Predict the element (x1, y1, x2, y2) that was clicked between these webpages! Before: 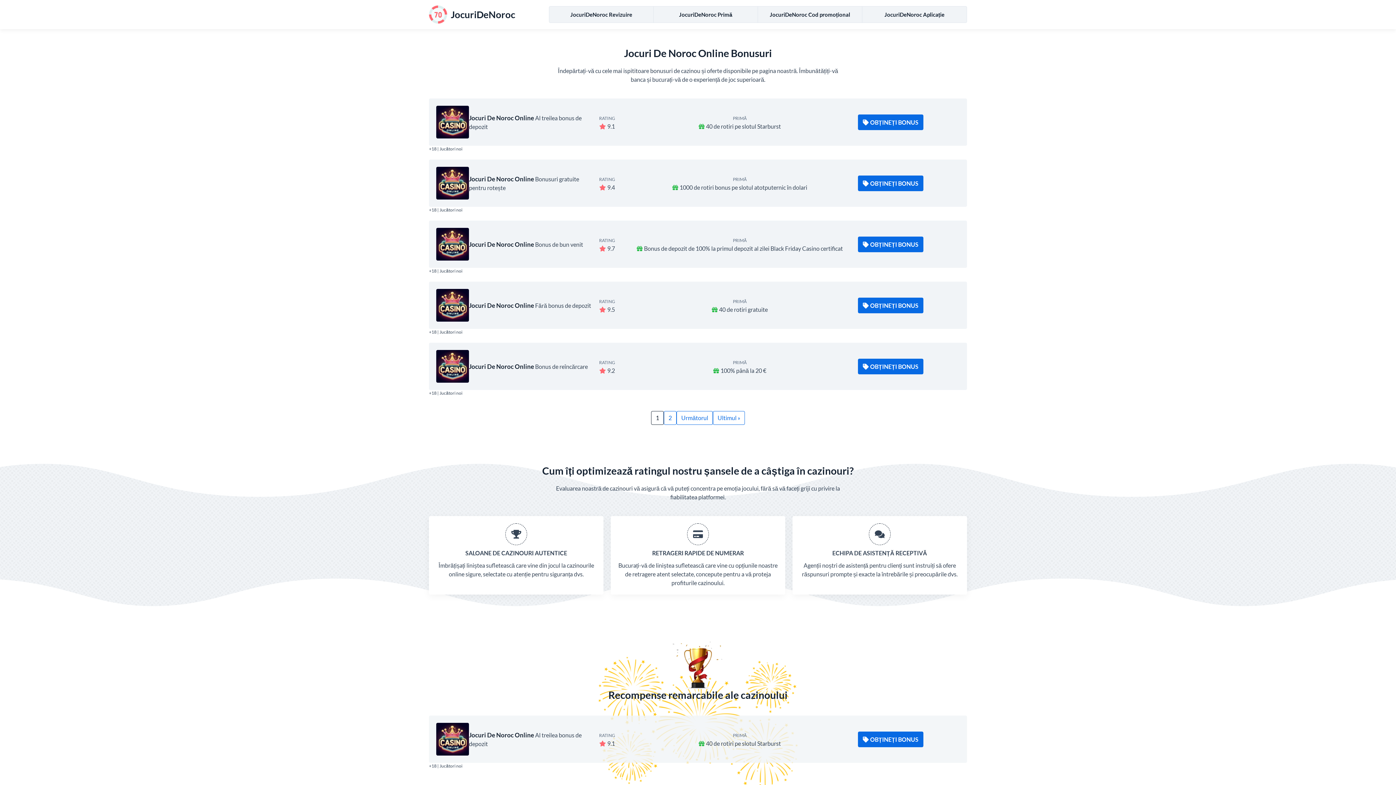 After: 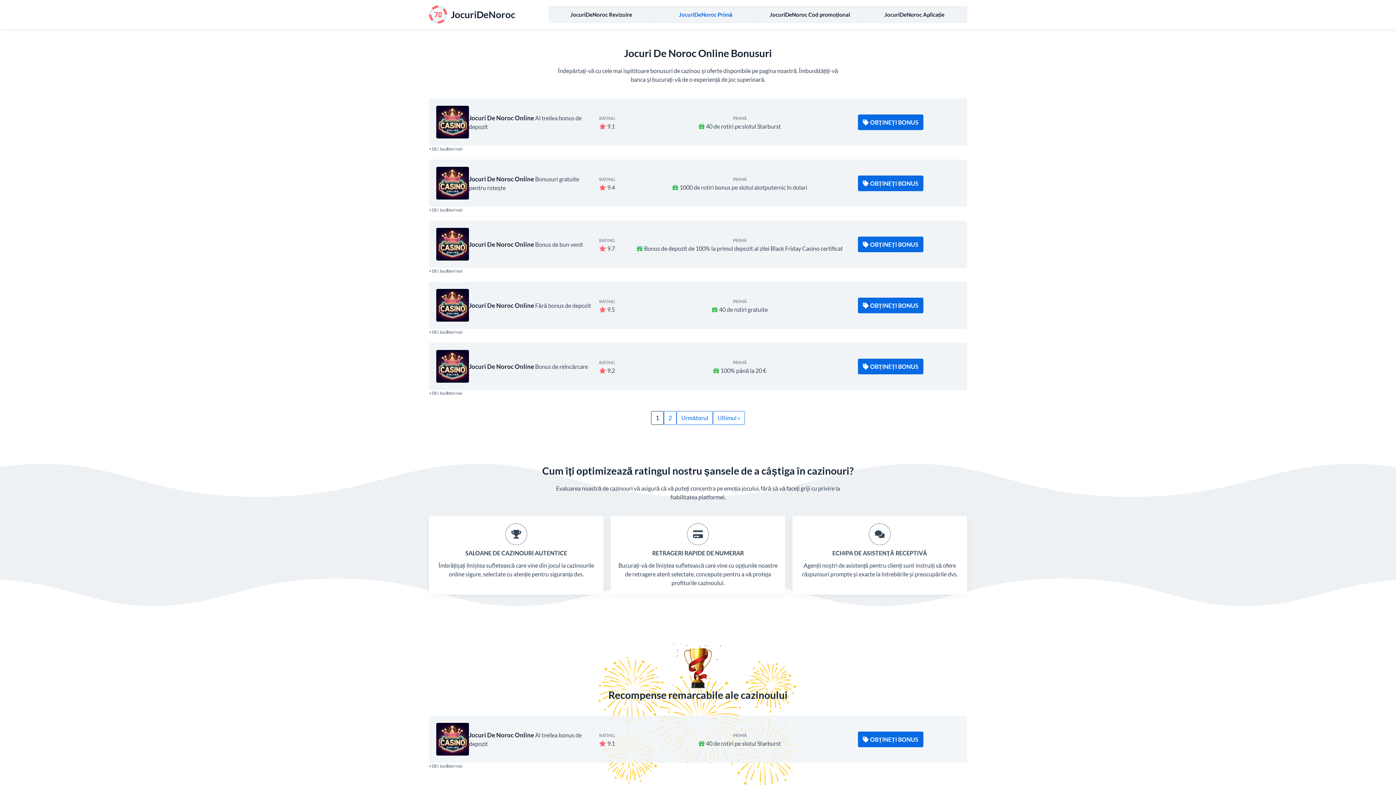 Action: label: JocuriDeNoroc Primă bbox: (653, 6, 758, 22)